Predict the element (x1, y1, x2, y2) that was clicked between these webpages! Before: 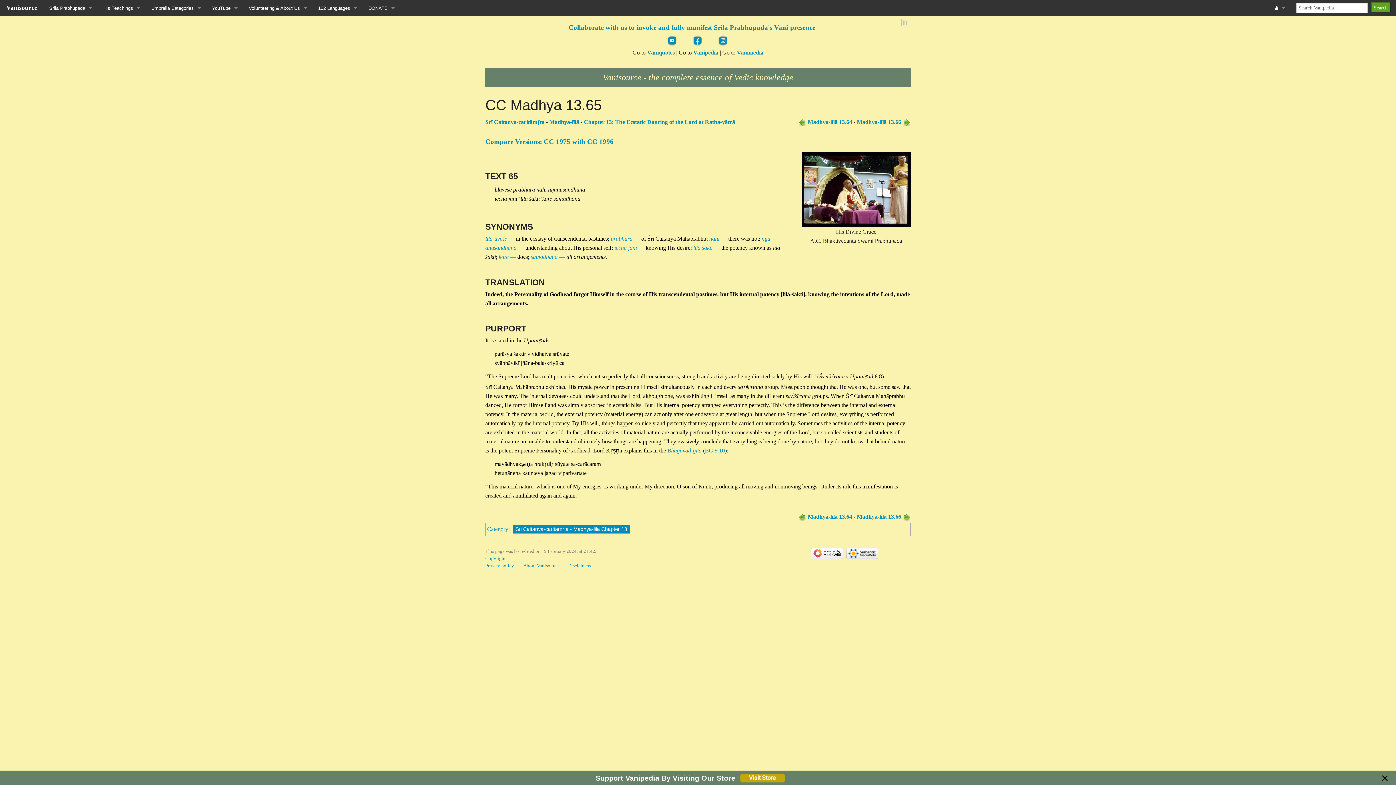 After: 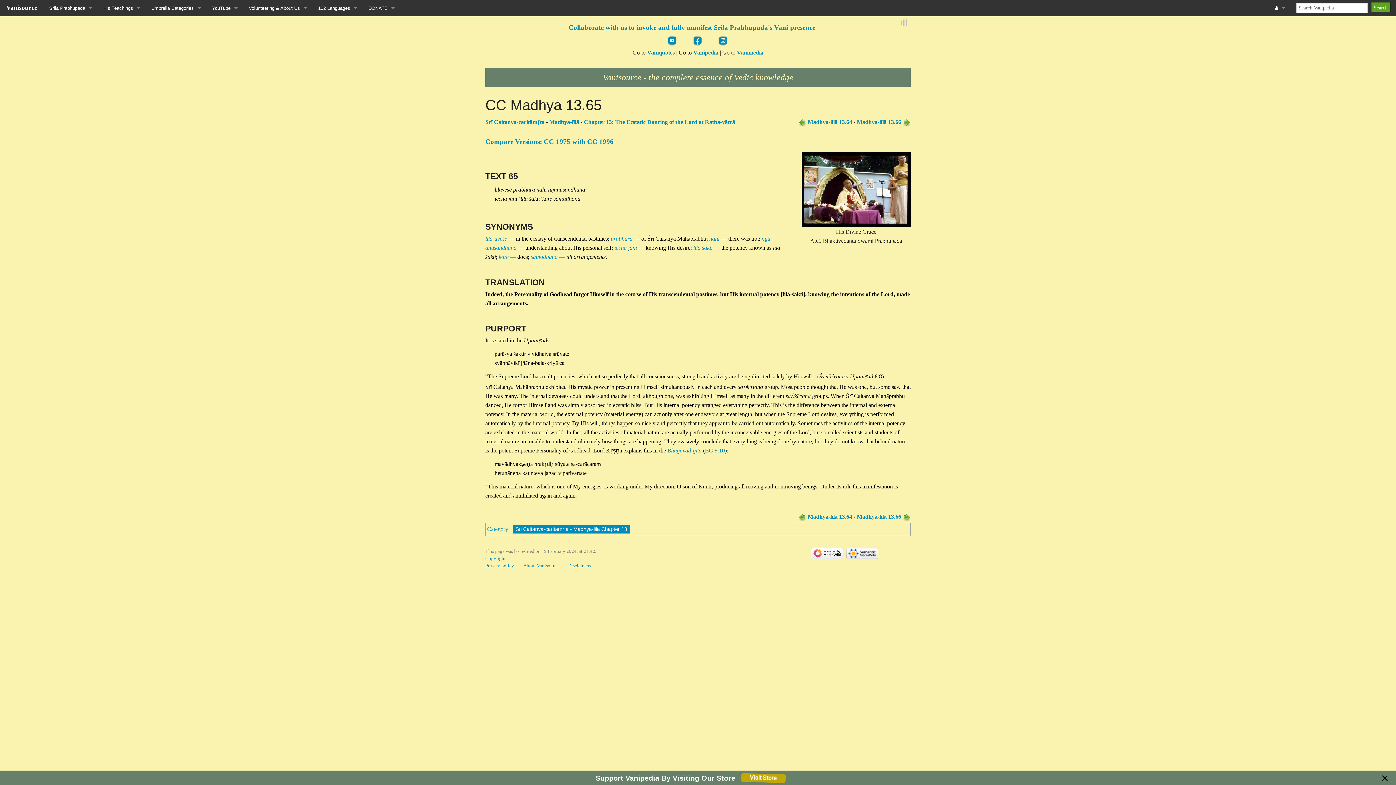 Action: label: jāni bbox: (628, 244, 637, 251)